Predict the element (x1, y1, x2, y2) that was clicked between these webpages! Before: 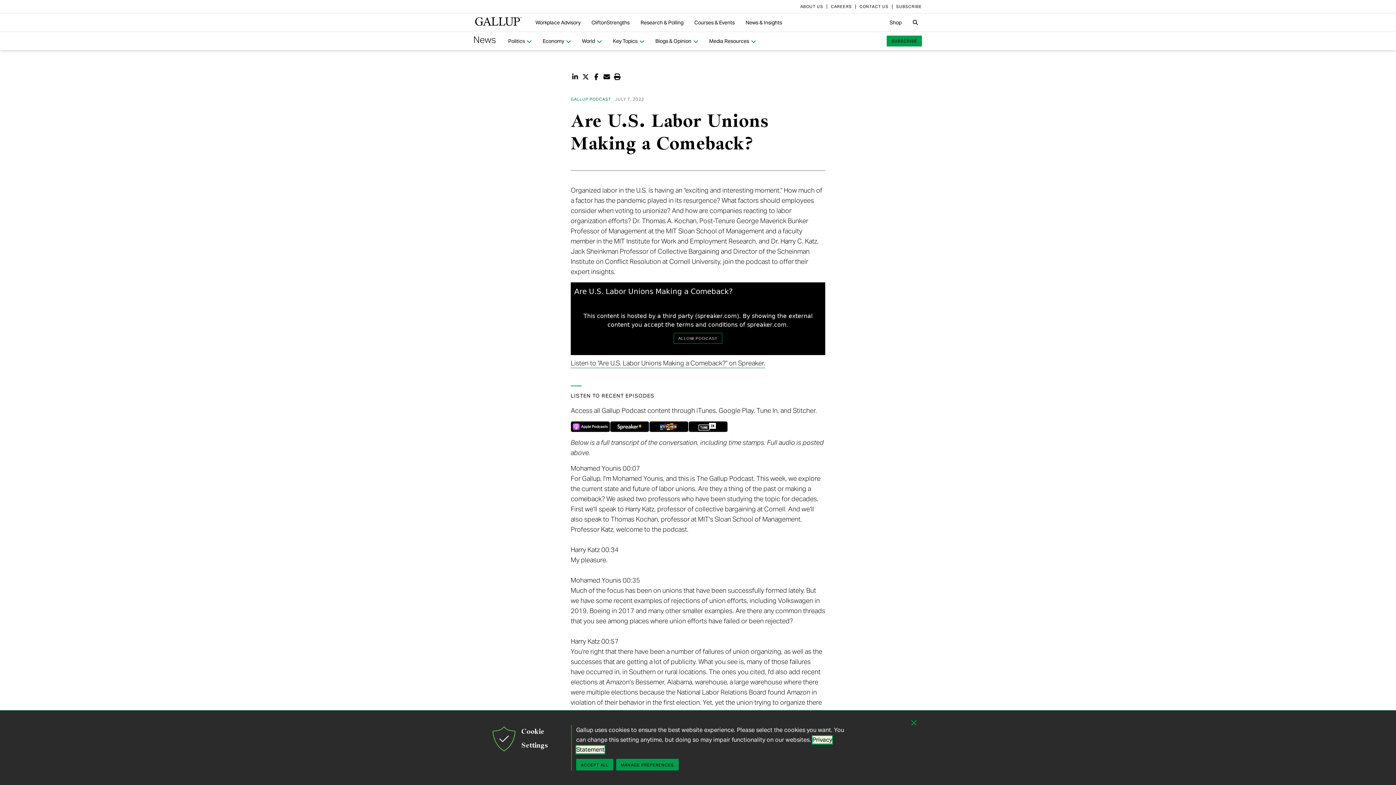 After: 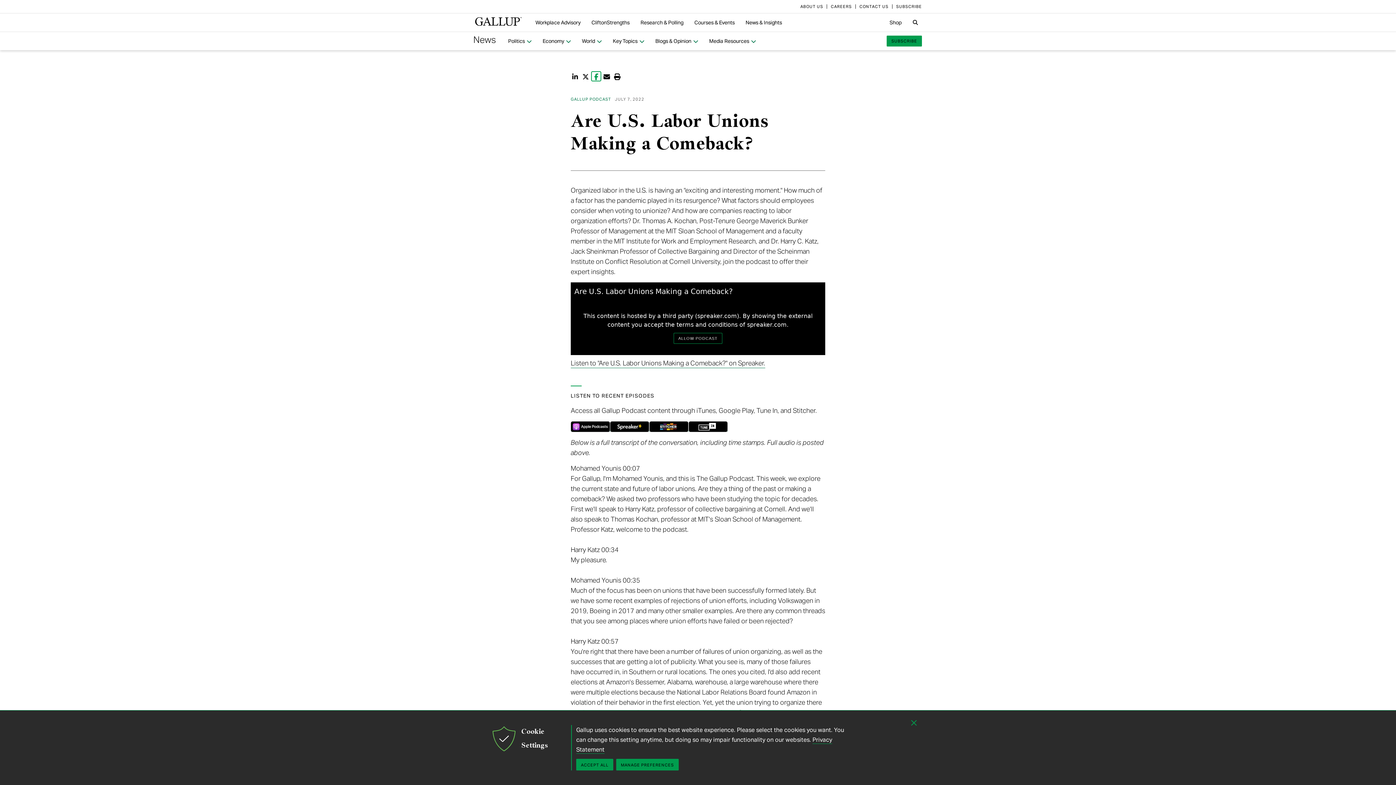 Action: bbox: (592, 72, 600, 80) label: Share on Facebook